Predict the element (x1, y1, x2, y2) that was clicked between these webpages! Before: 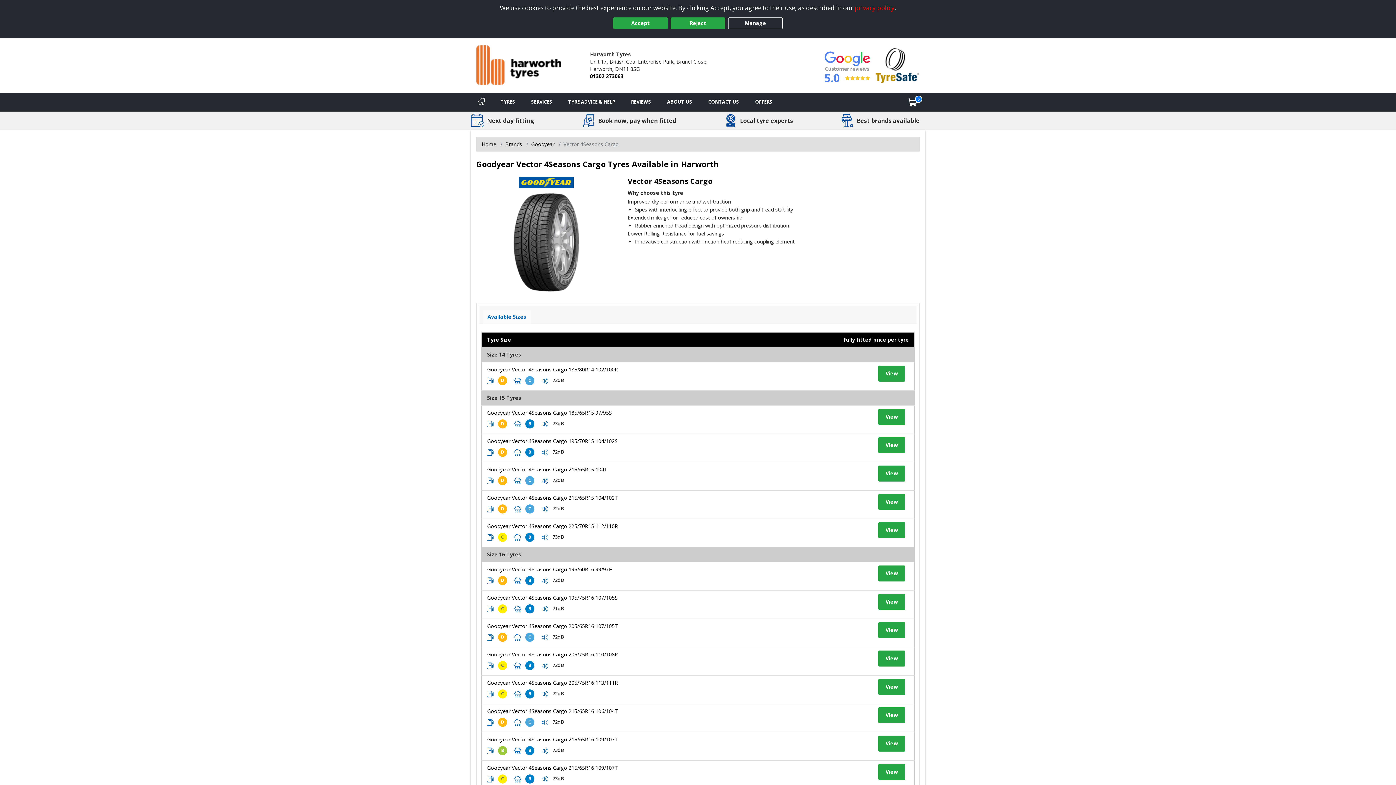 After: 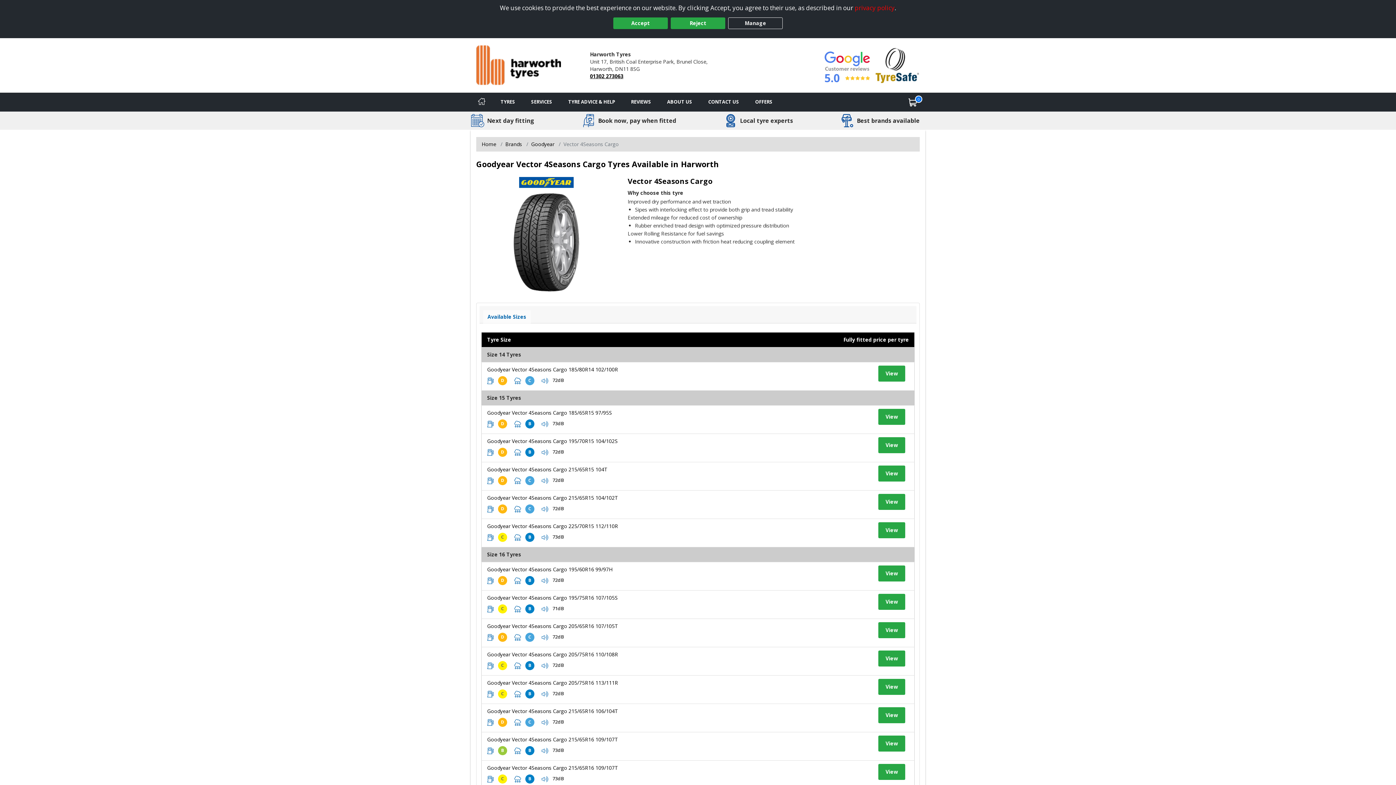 Action: label: 01302 273063 bbox: (590, 72, 623, 79)